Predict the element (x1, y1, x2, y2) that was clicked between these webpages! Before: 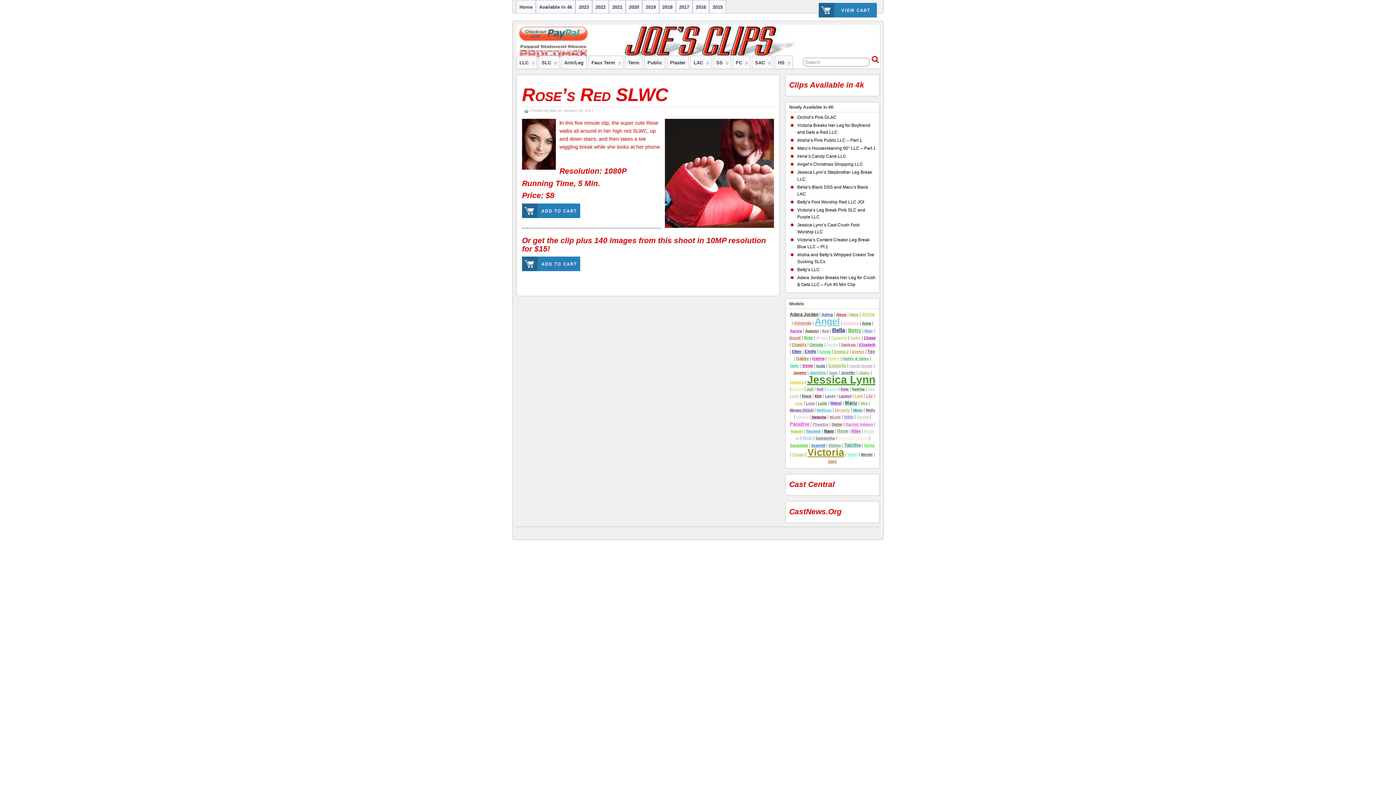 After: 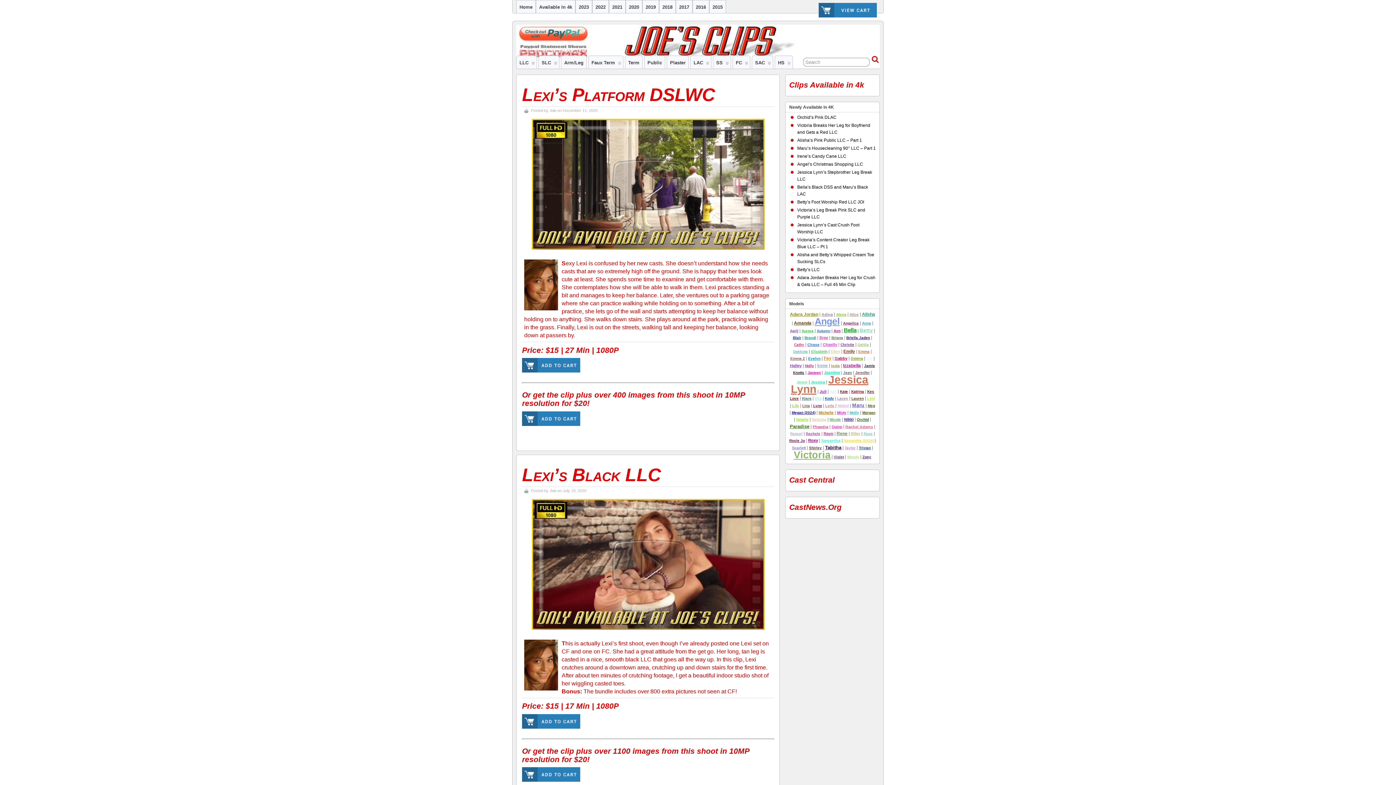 Action: bbox: (854, 393, 862, 398) label: Lexi